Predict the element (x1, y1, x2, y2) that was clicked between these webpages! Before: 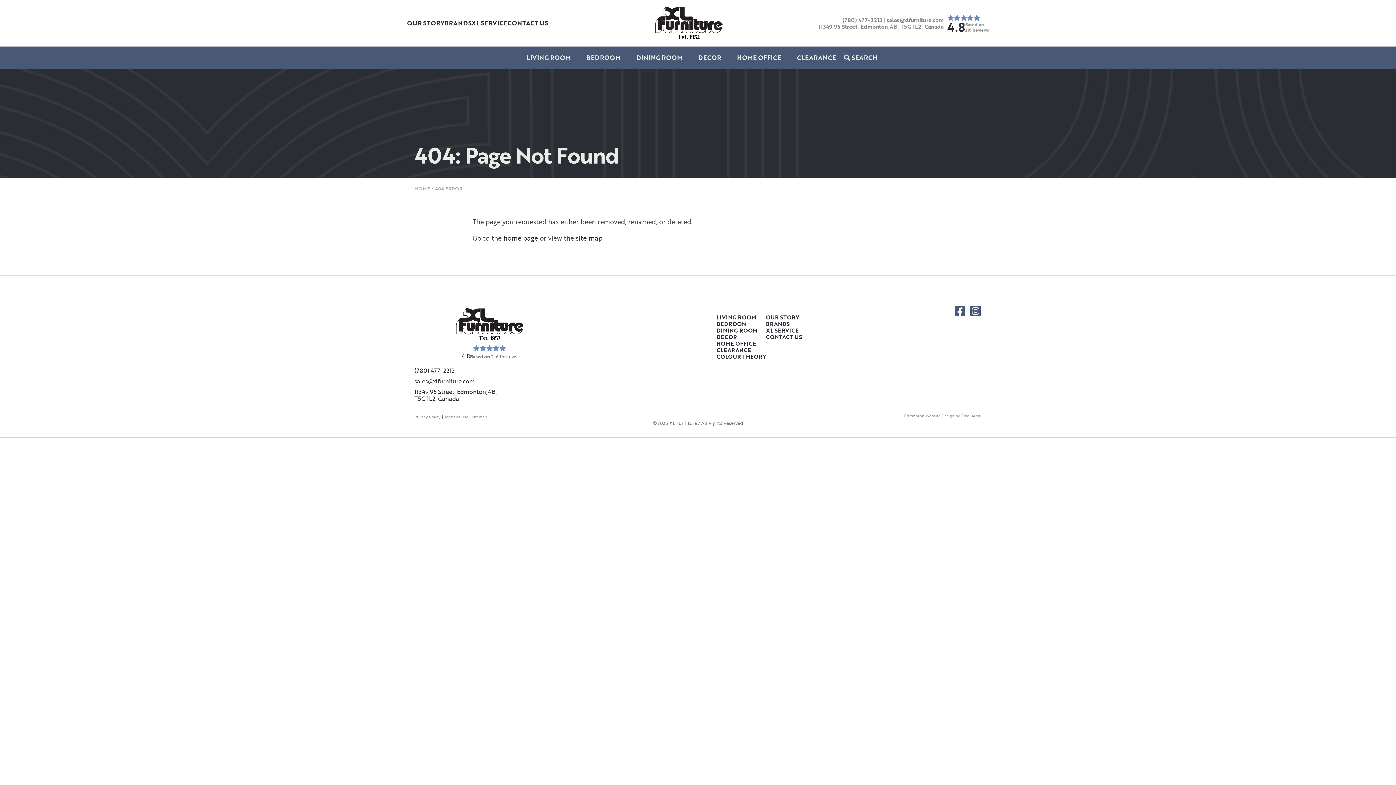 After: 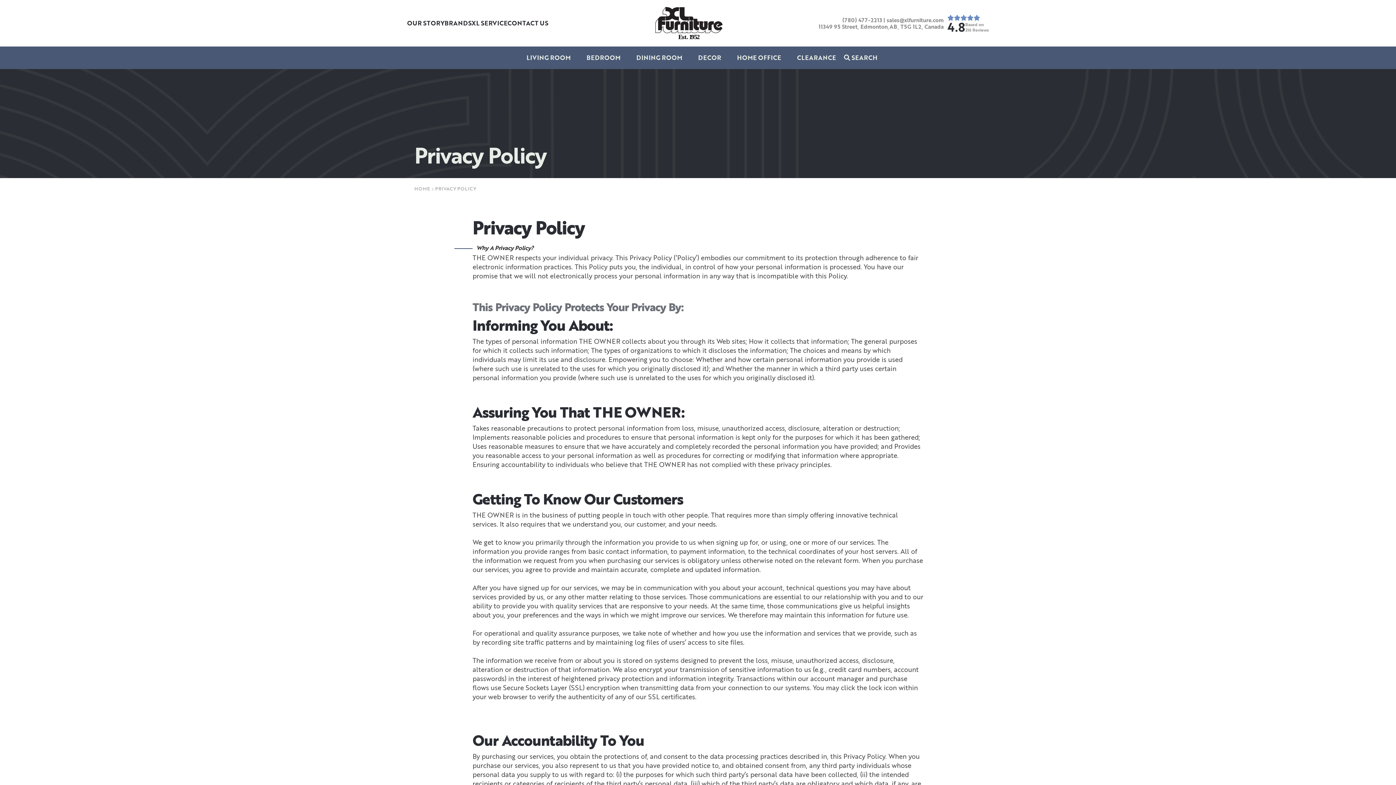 Action: bbox: (414, 414, 440, 419) label: Privacy Policy